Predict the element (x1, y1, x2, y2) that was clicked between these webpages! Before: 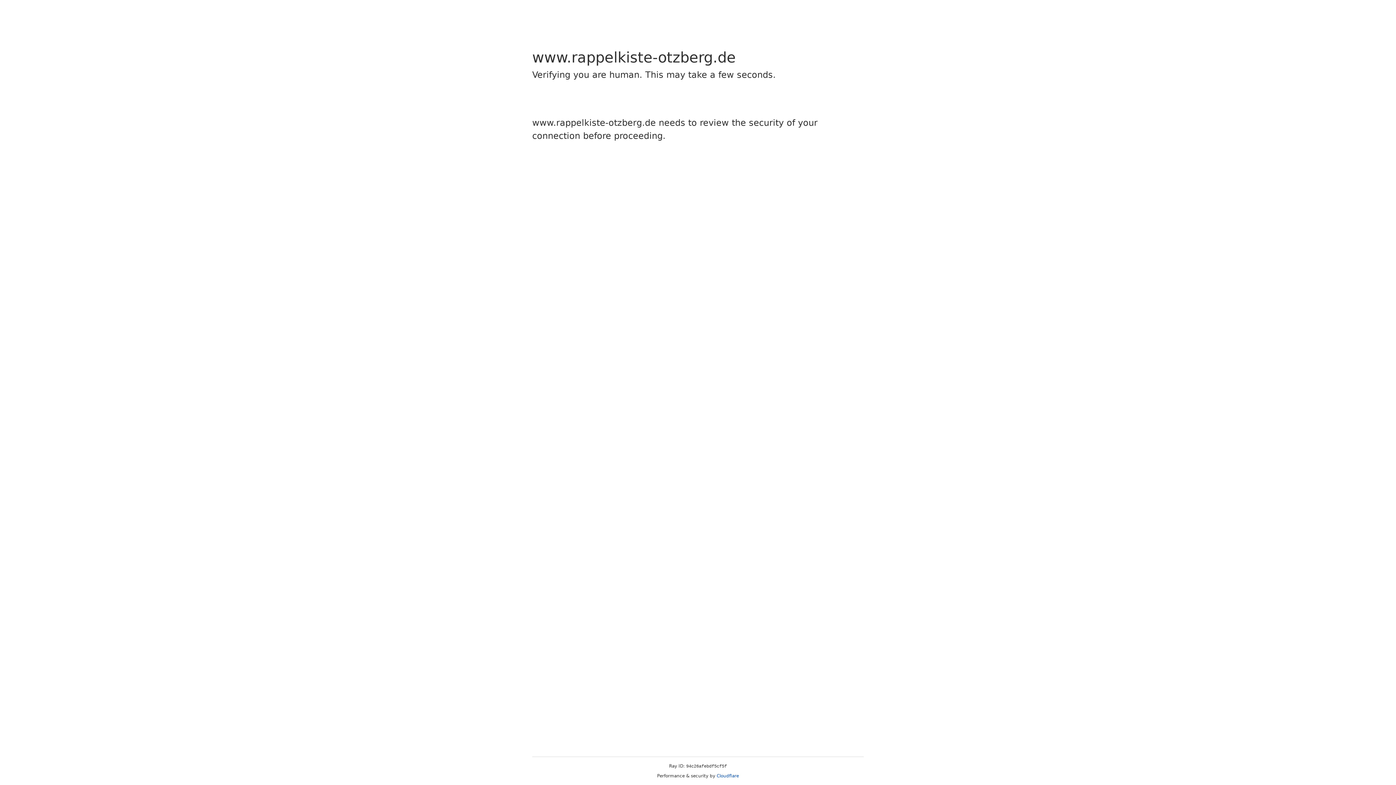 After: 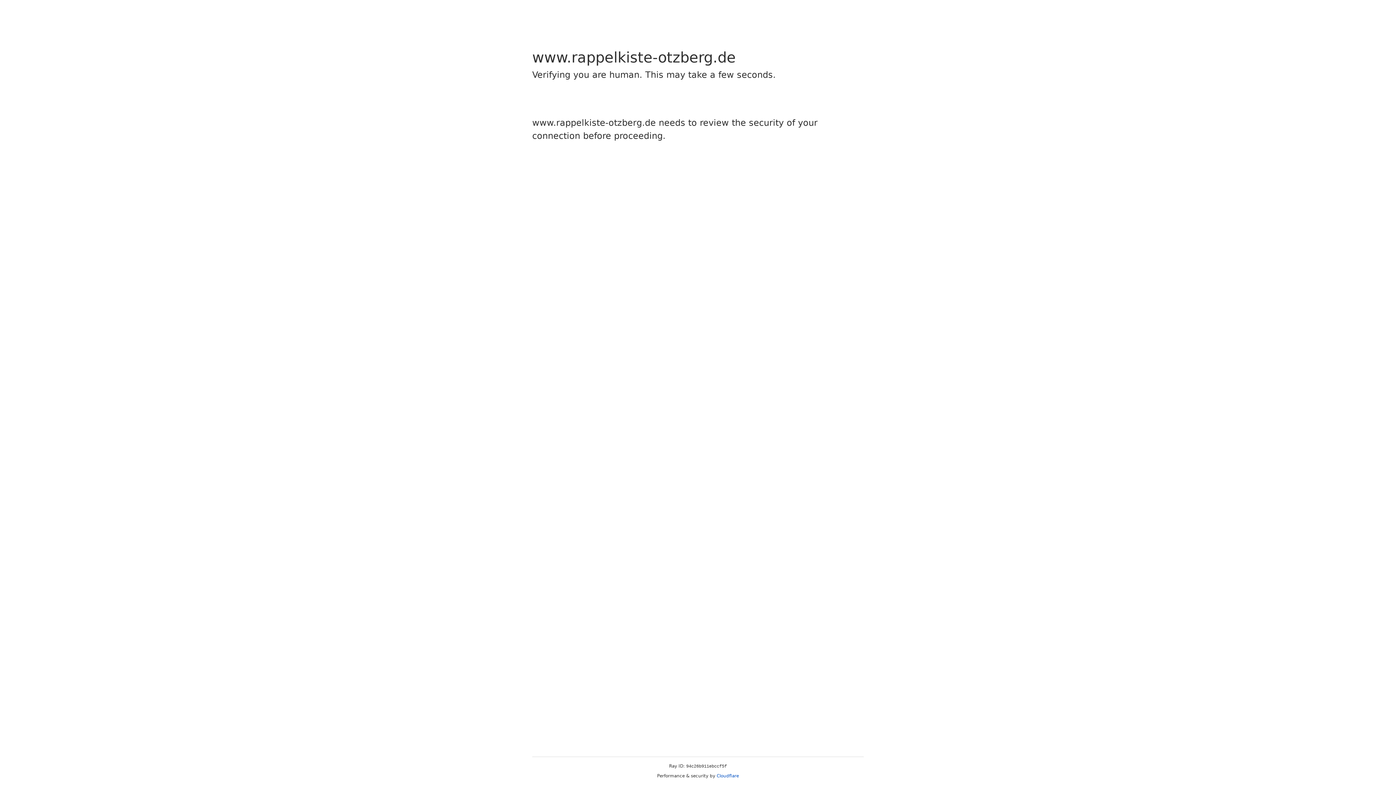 Action: bbox: (716, 773, 739, 778) label: Cloudflare